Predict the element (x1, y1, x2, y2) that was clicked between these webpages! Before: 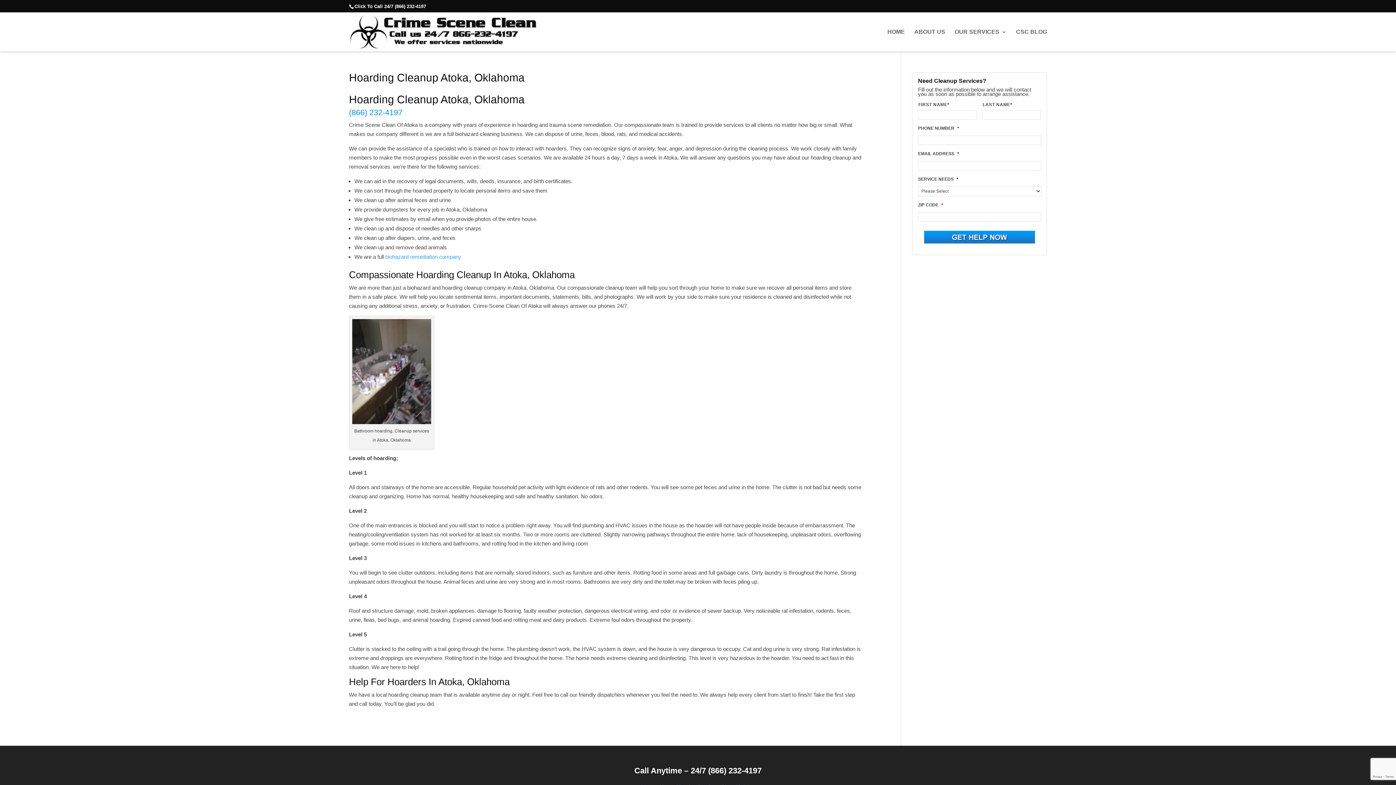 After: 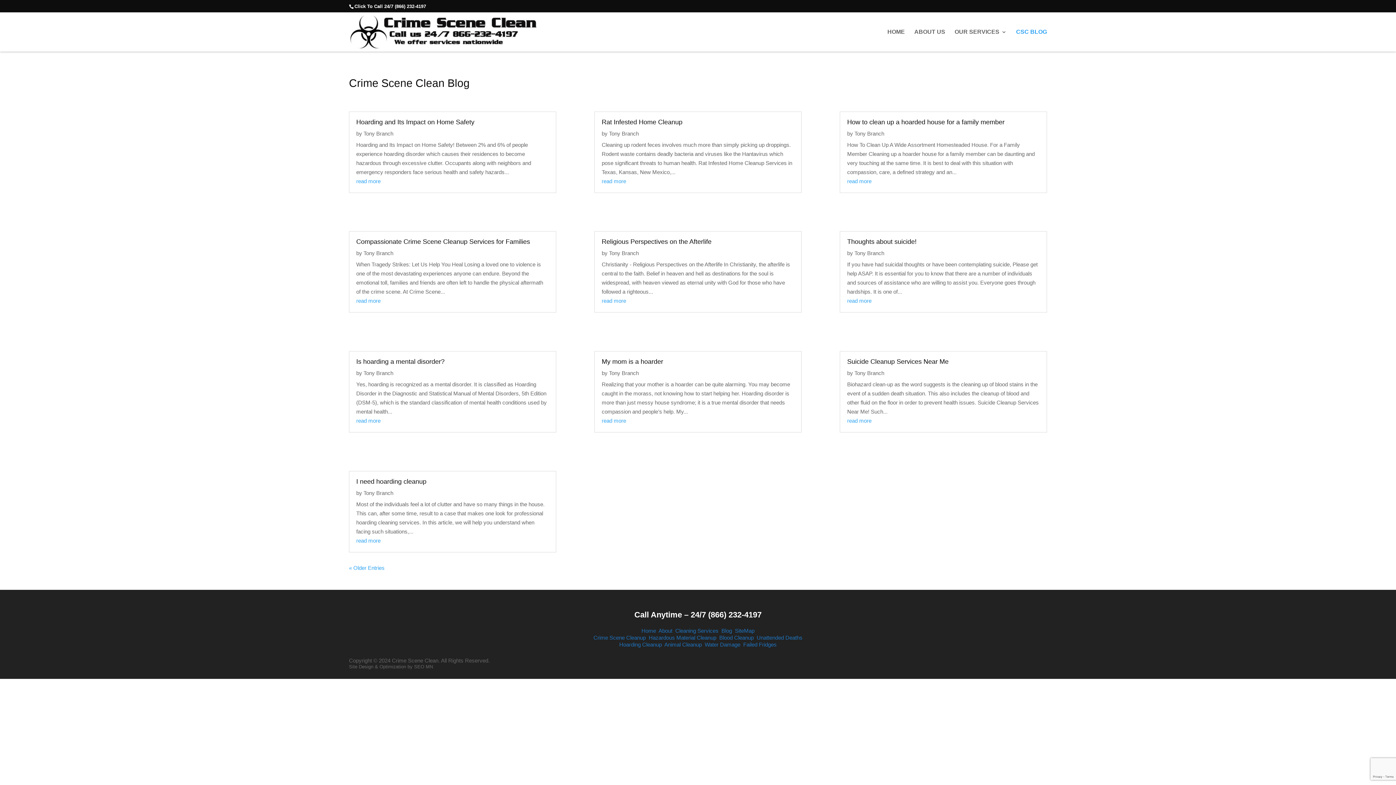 Action: label: CSC BLOG bbox: (1016, 28, 1047, 51)